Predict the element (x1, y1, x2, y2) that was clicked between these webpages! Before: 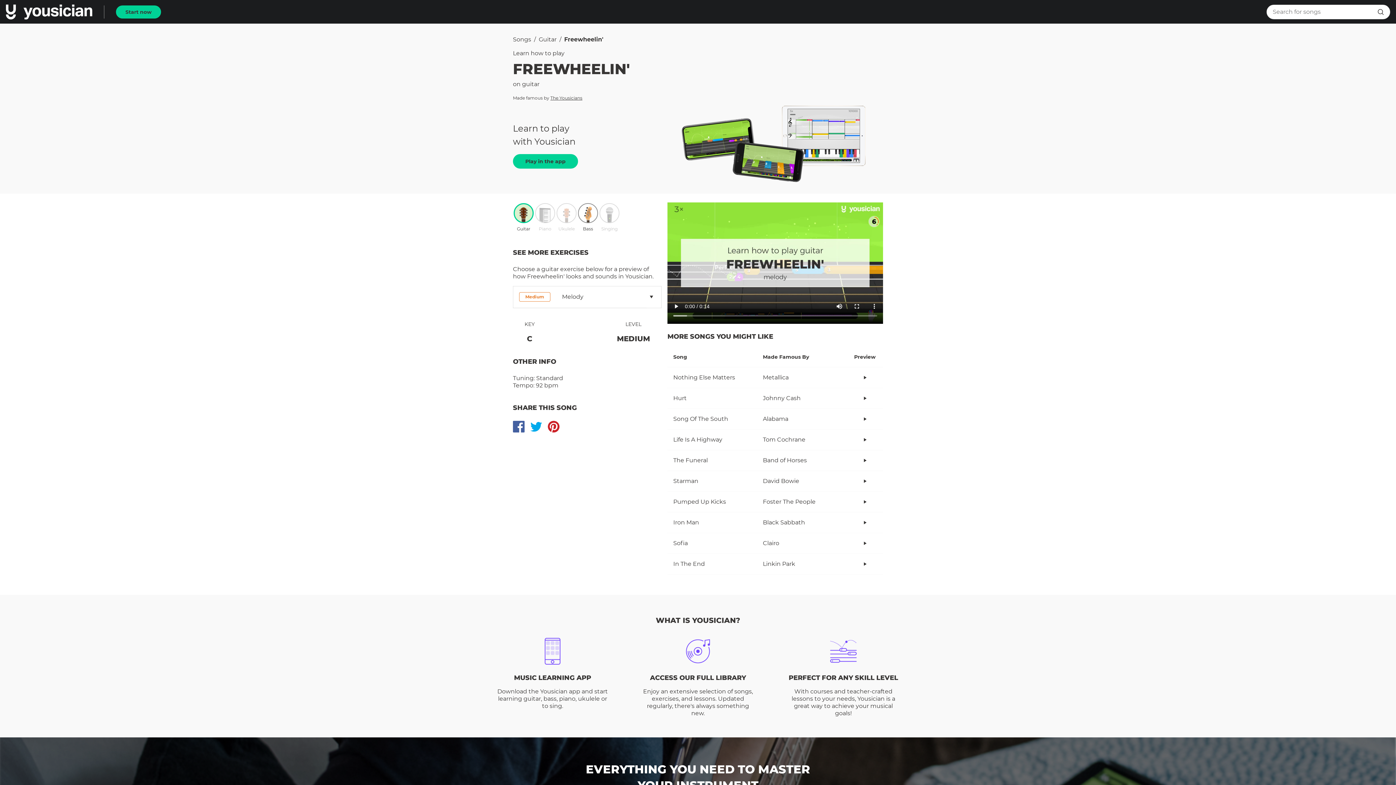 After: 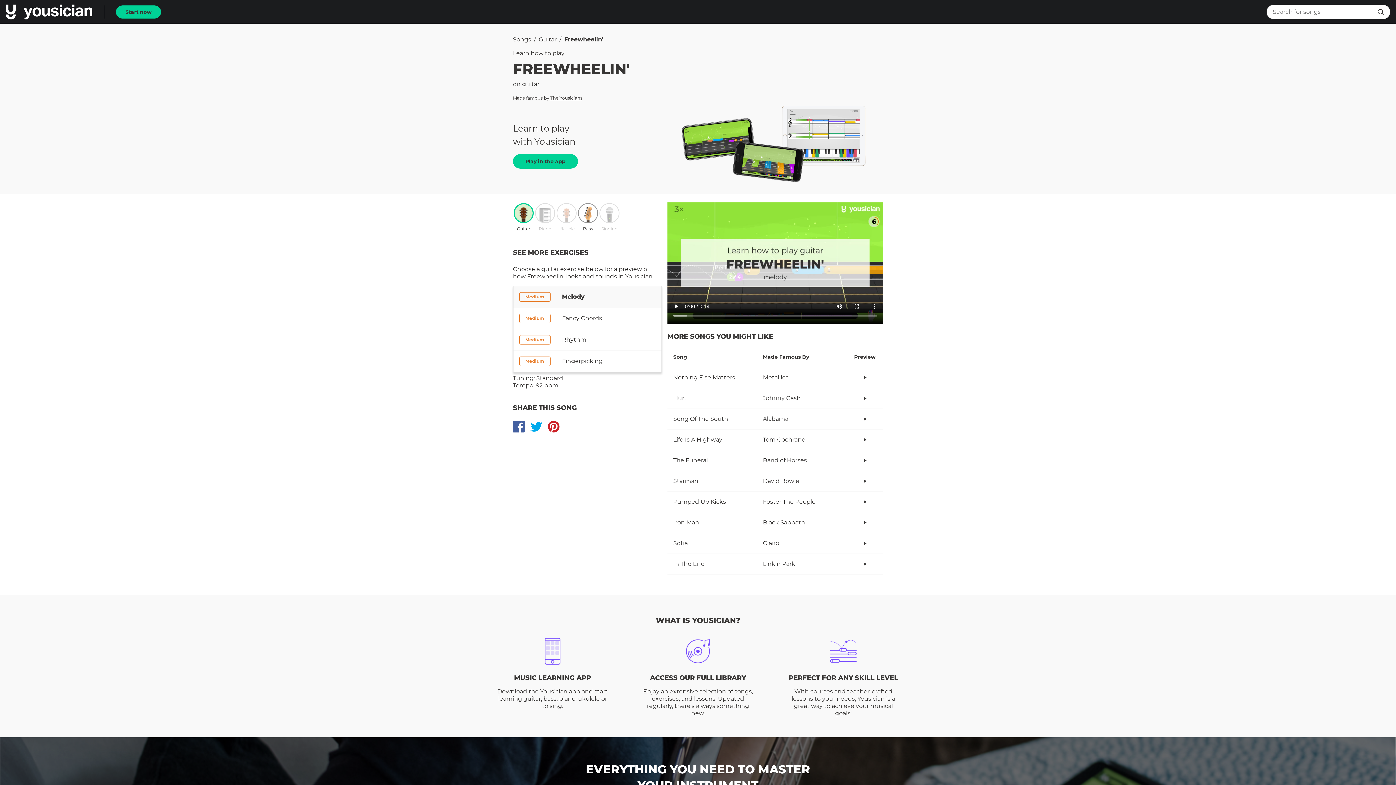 Action: bbox: (647, 292, 656, 301)